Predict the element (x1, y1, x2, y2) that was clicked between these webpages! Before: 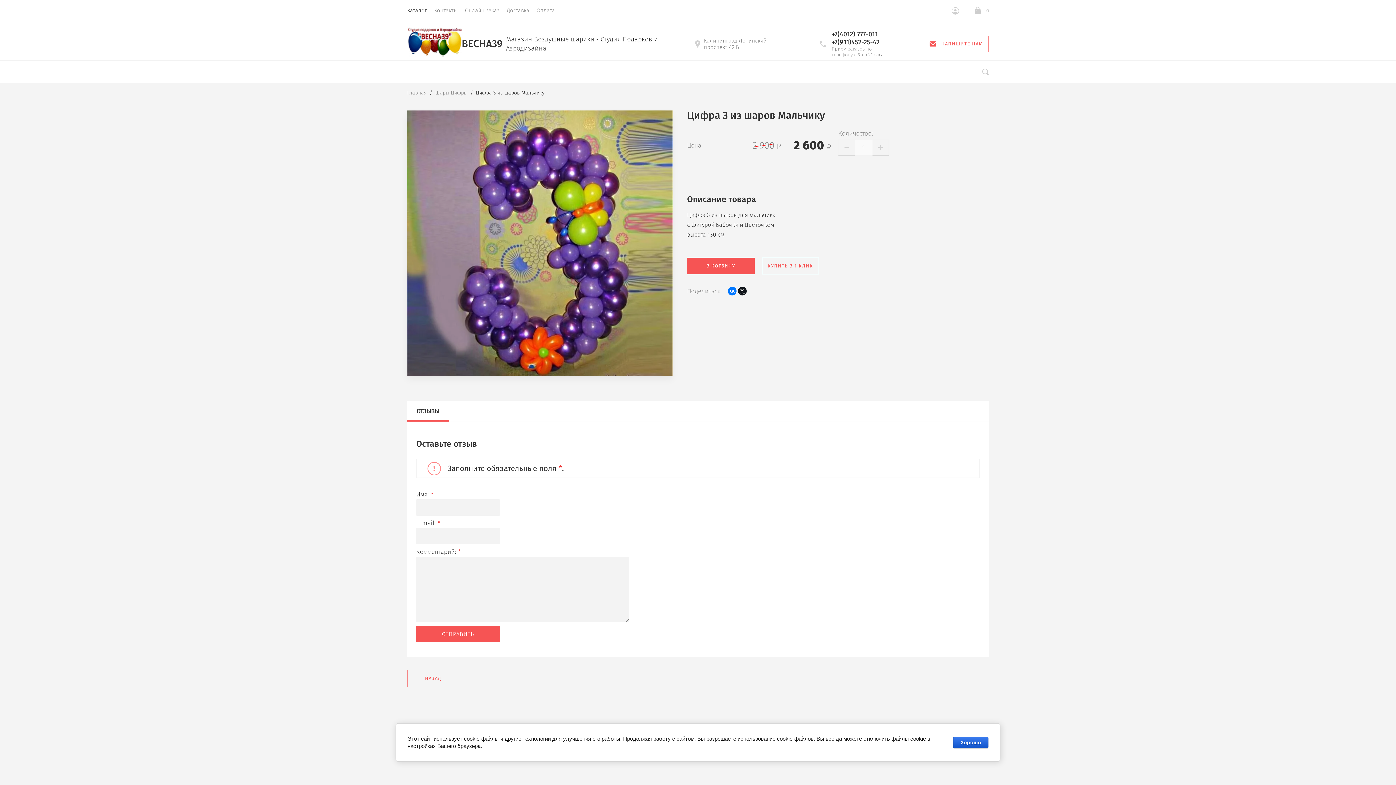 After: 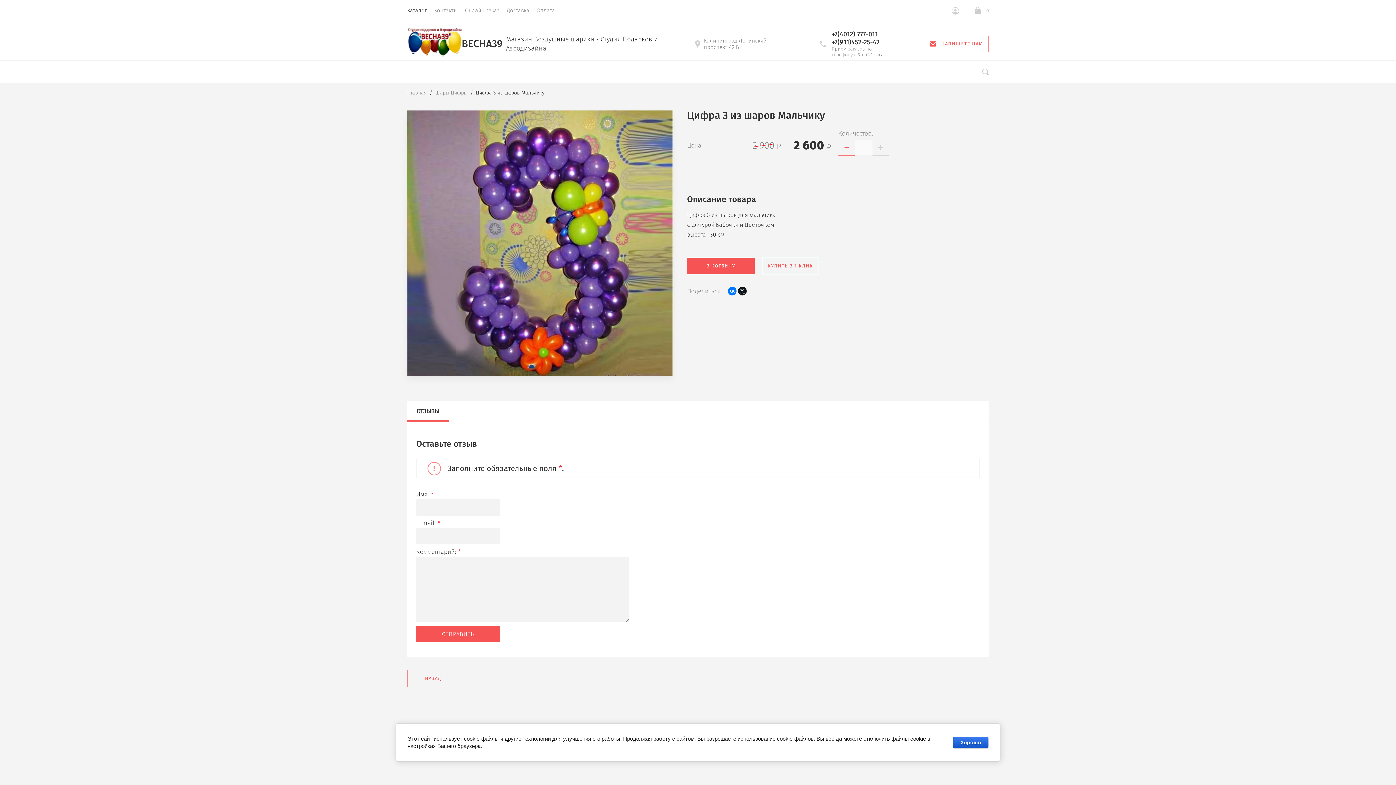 Action: bbox: (838, 139, 854, 155) label: −